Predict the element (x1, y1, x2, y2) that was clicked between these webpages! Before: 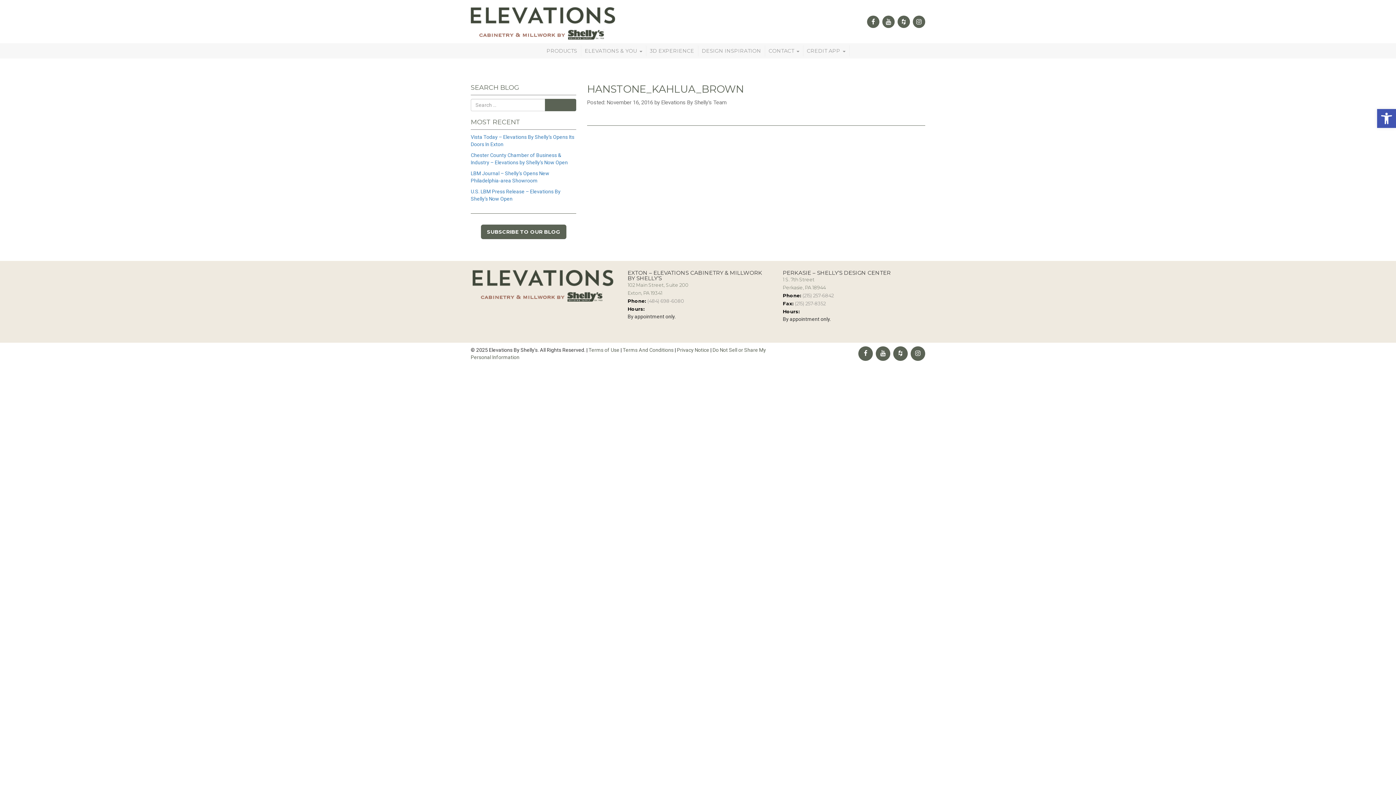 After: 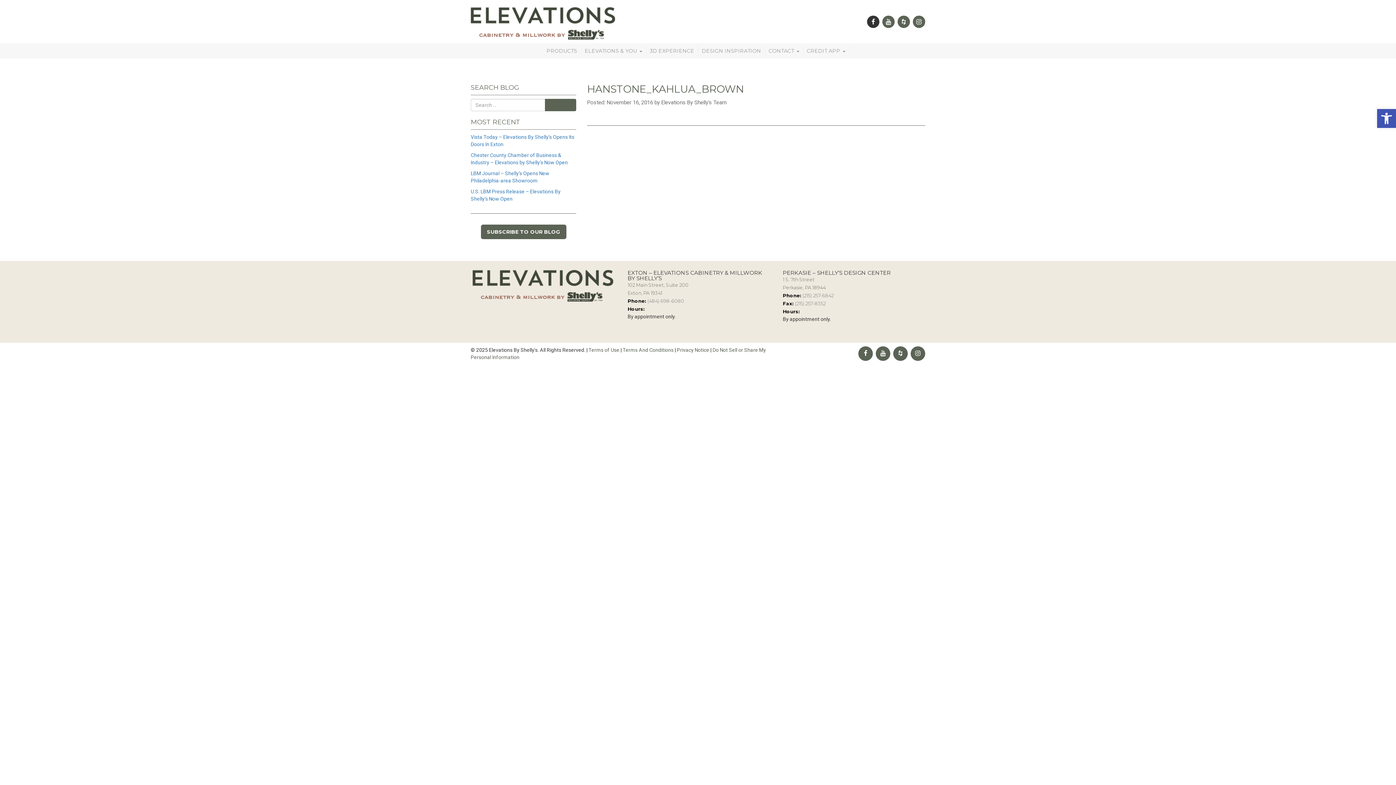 Action: bbox: (867, 19, 879, 24)